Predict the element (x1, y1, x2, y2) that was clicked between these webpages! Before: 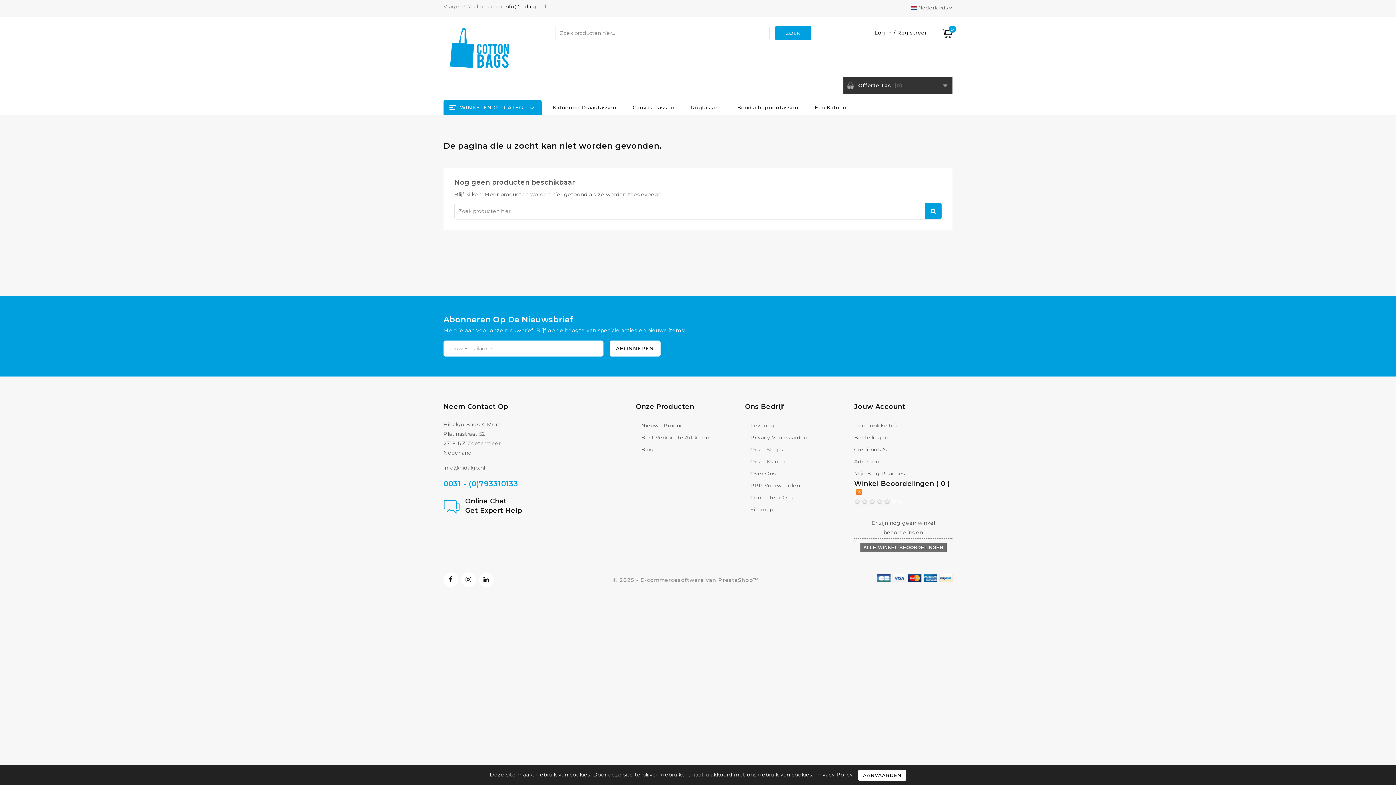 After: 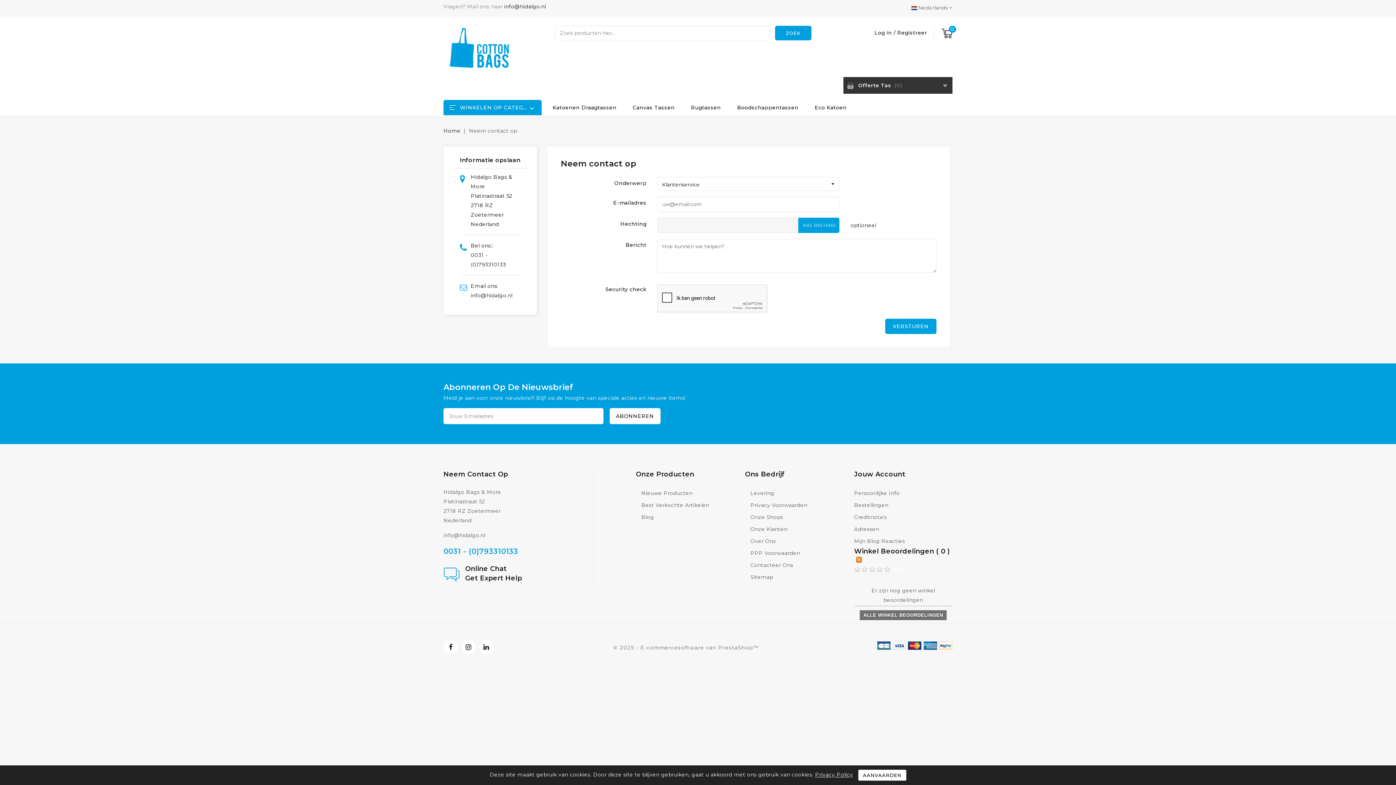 Action: bbox: (750, 492, 793, 504) label: Contacteer Ons